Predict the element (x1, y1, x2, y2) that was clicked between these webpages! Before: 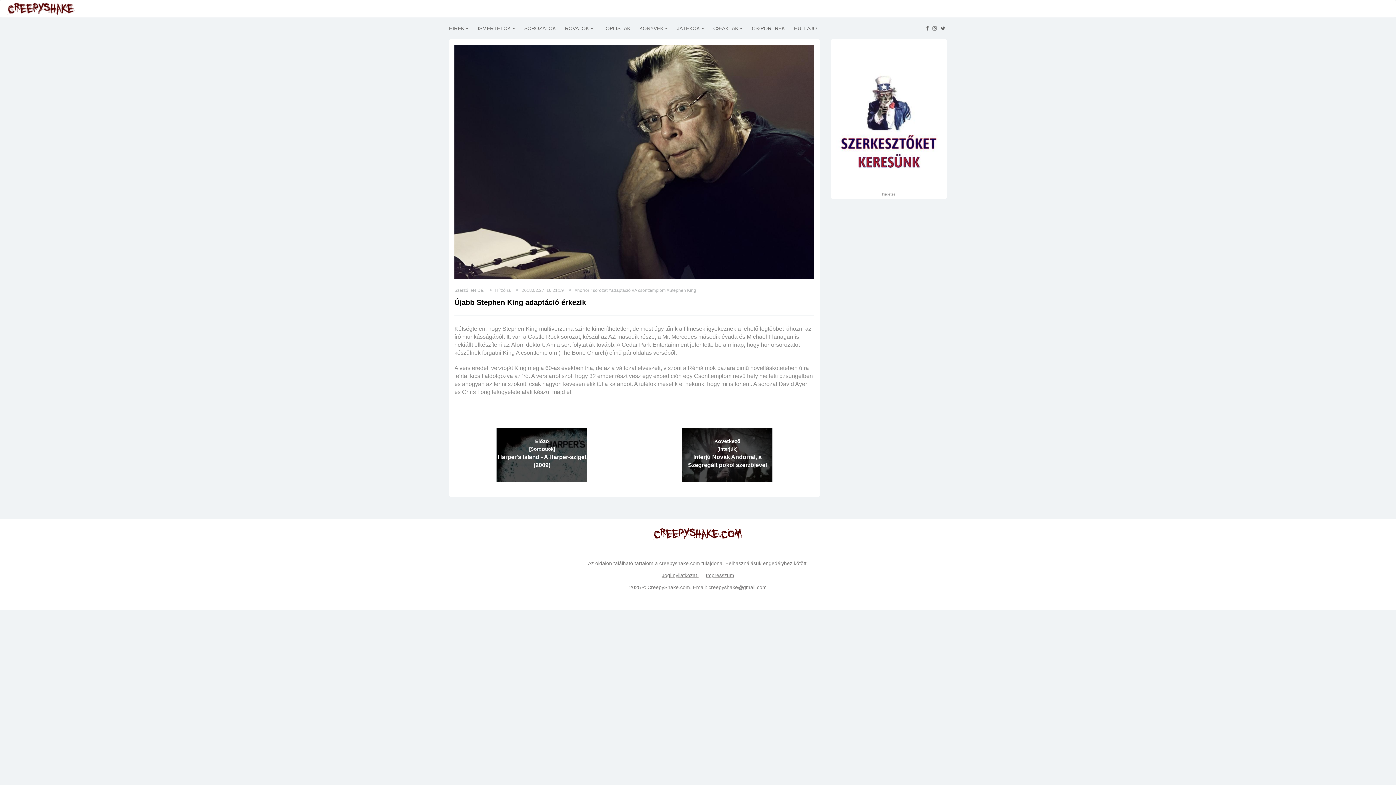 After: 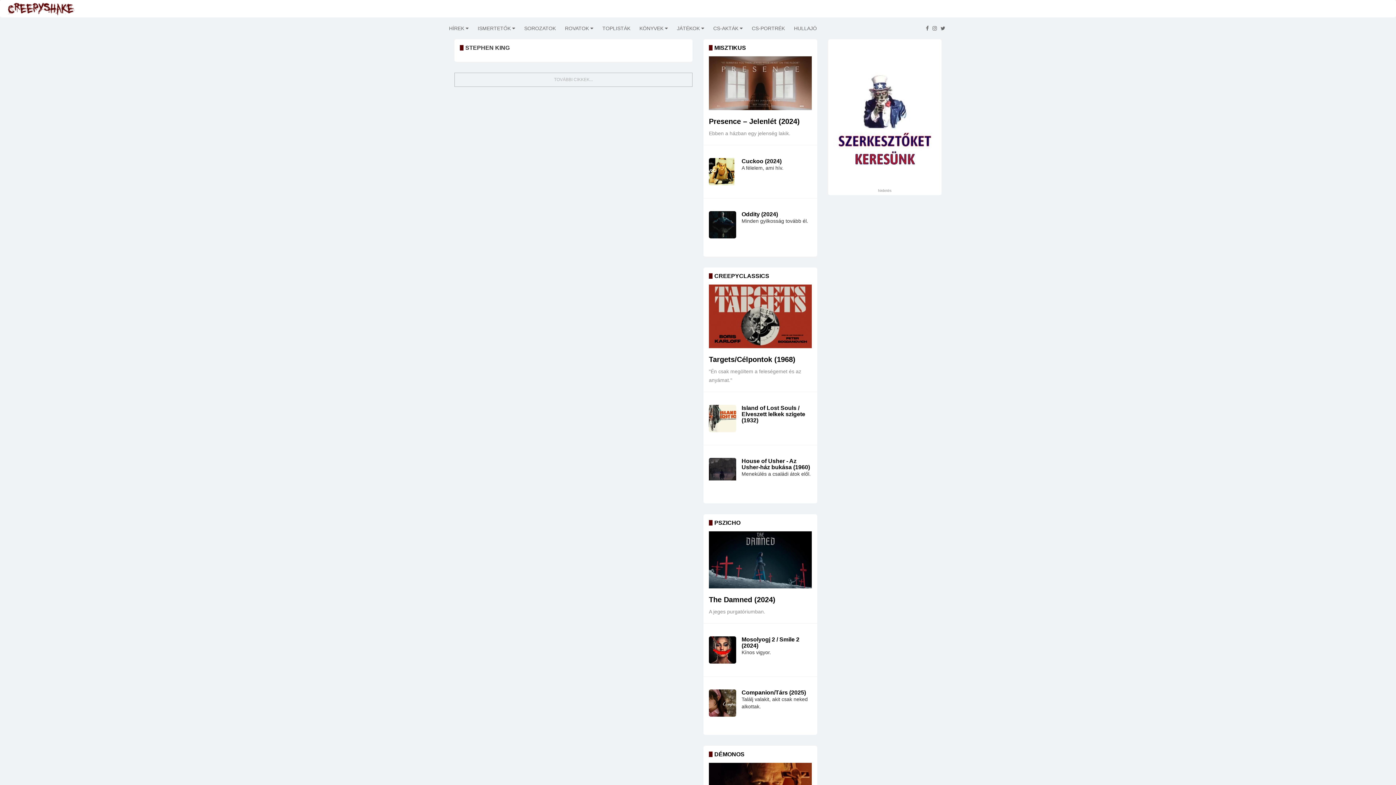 Action: bbox: (666, 287, 696, 292) label: #Stephen King